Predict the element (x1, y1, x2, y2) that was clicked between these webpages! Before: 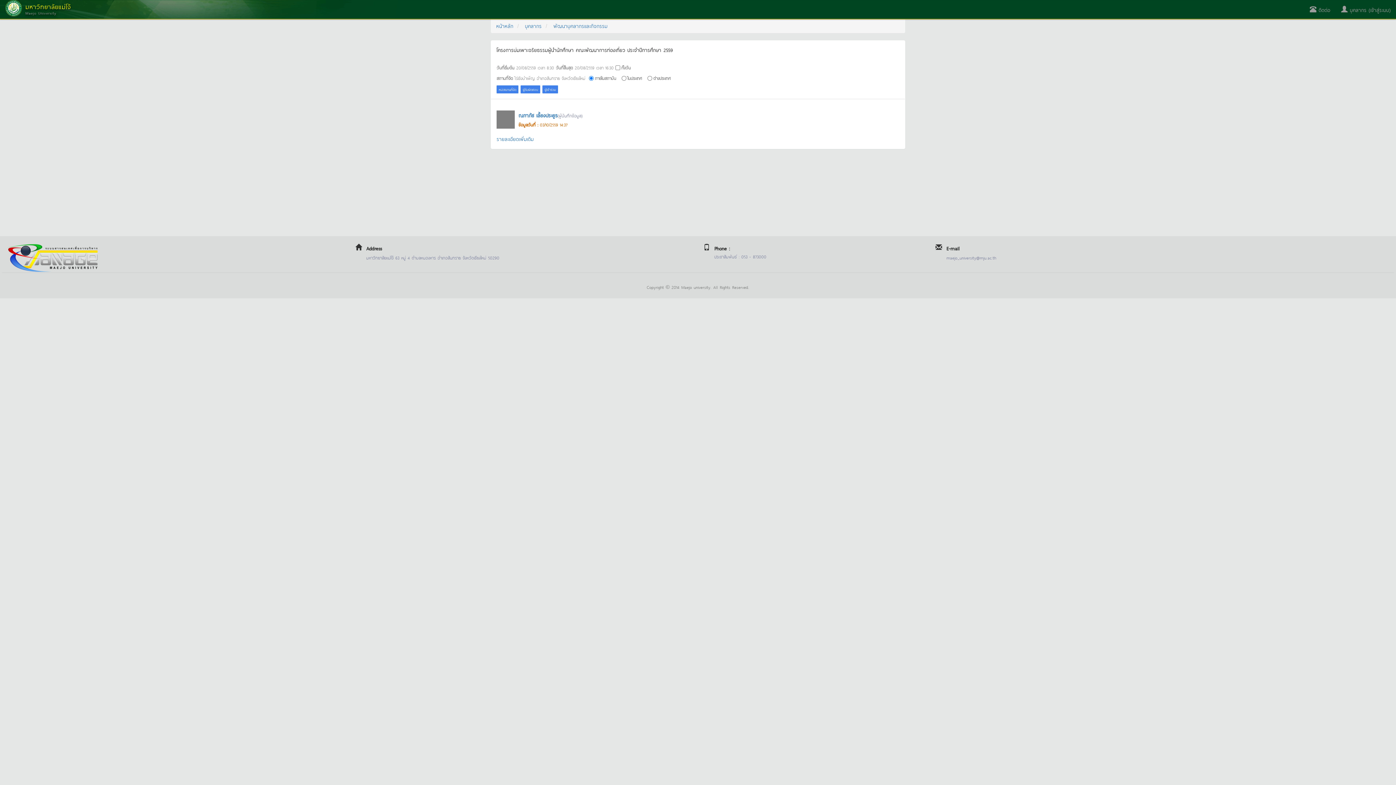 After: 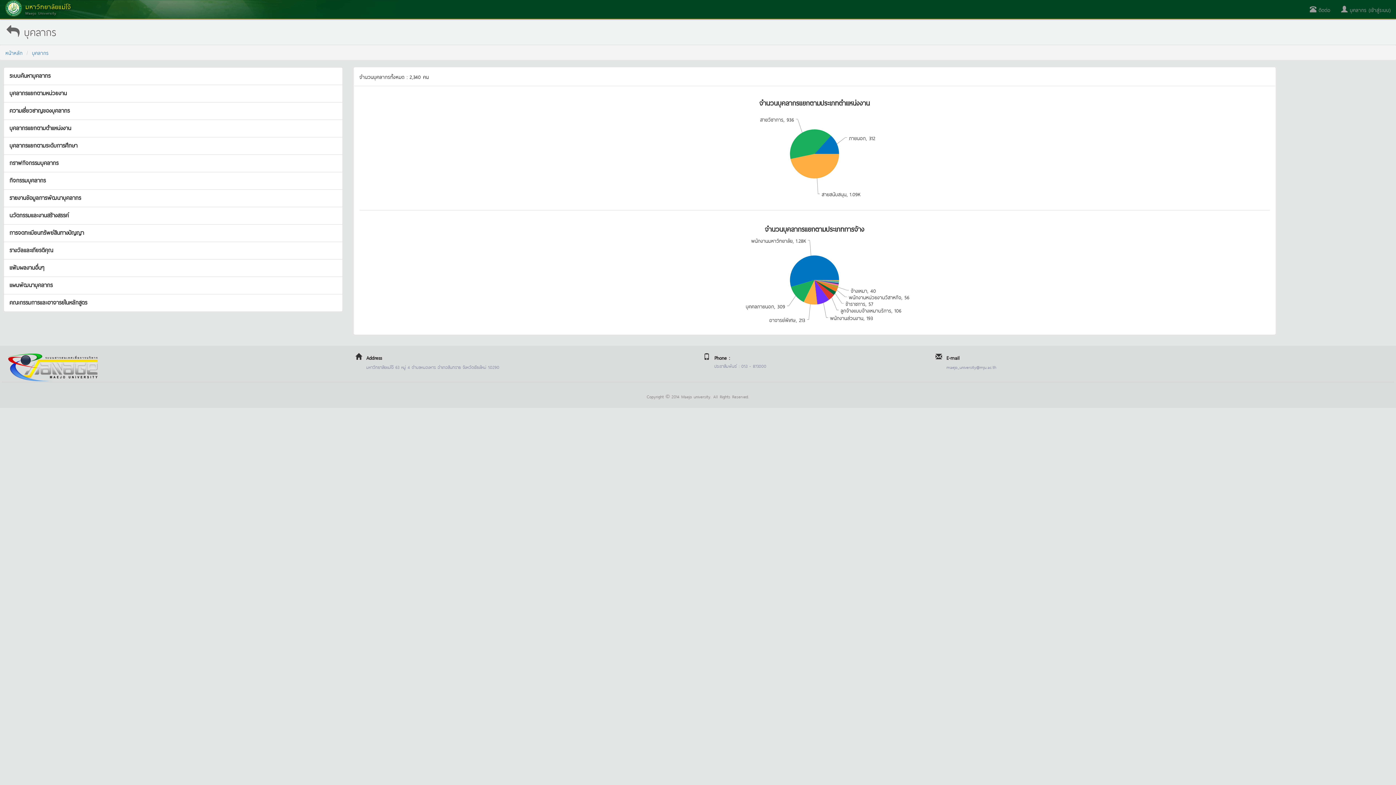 Action: bbox: (525, 21, 541, 29) label: บุคลากร